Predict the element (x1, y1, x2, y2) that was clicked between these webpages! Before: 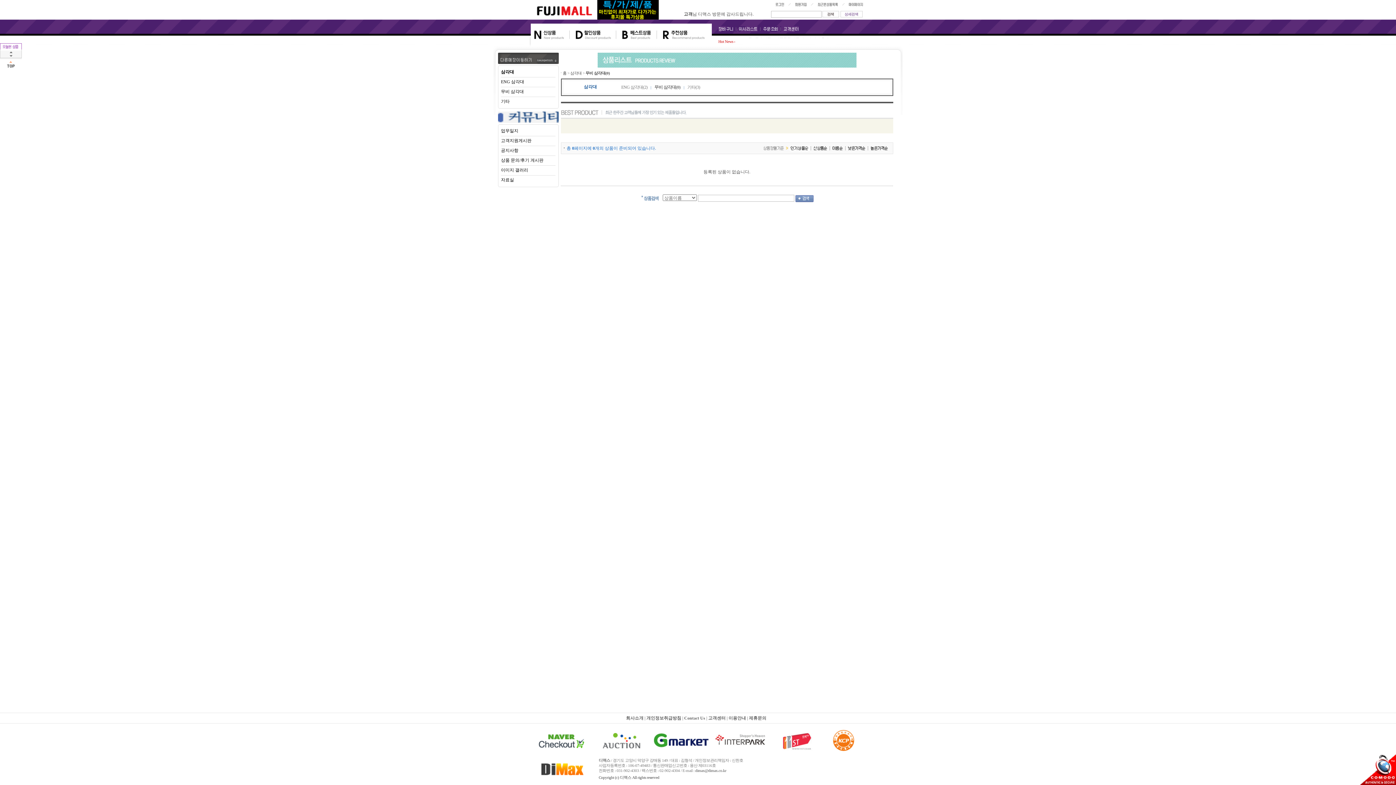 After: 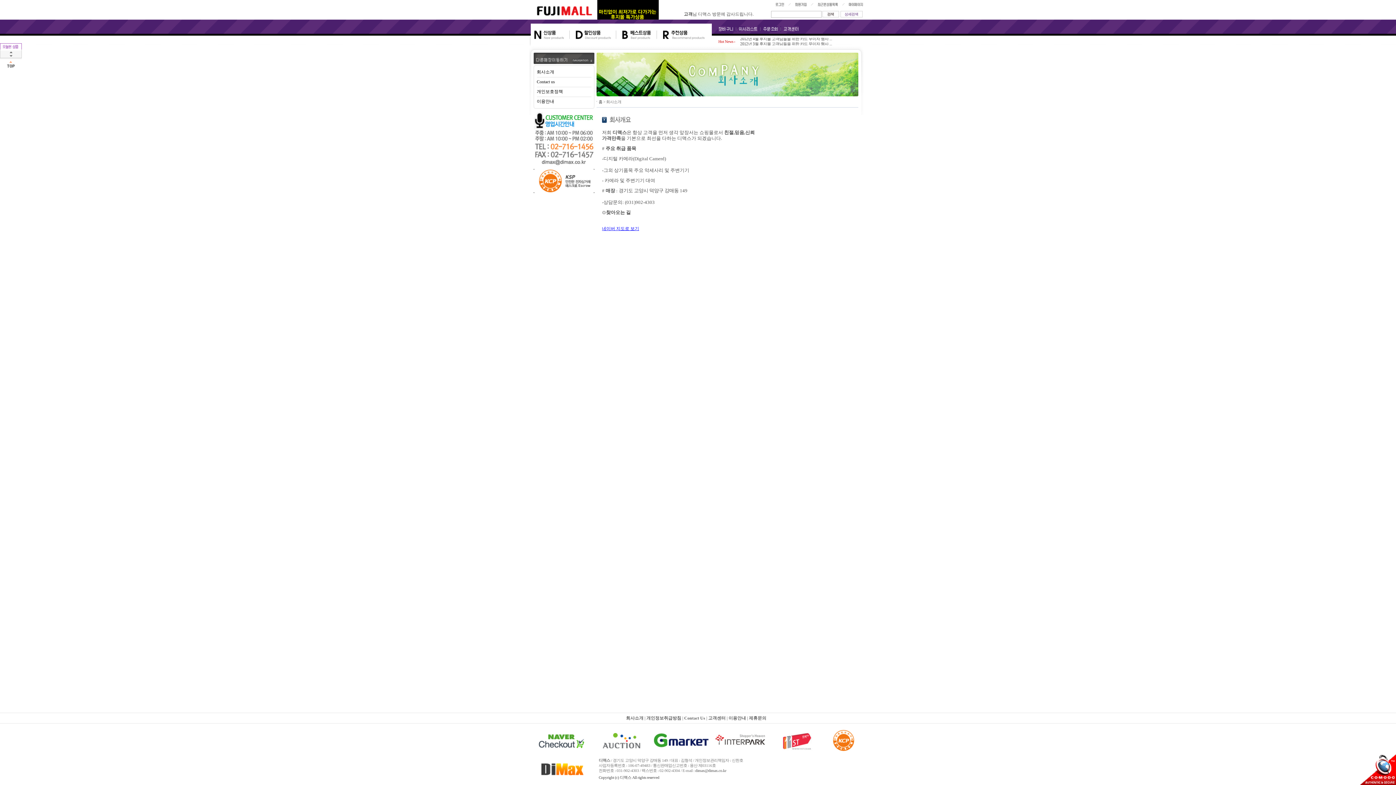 Action: label: 회사소개 bbox: (626, 716, 643, 721)